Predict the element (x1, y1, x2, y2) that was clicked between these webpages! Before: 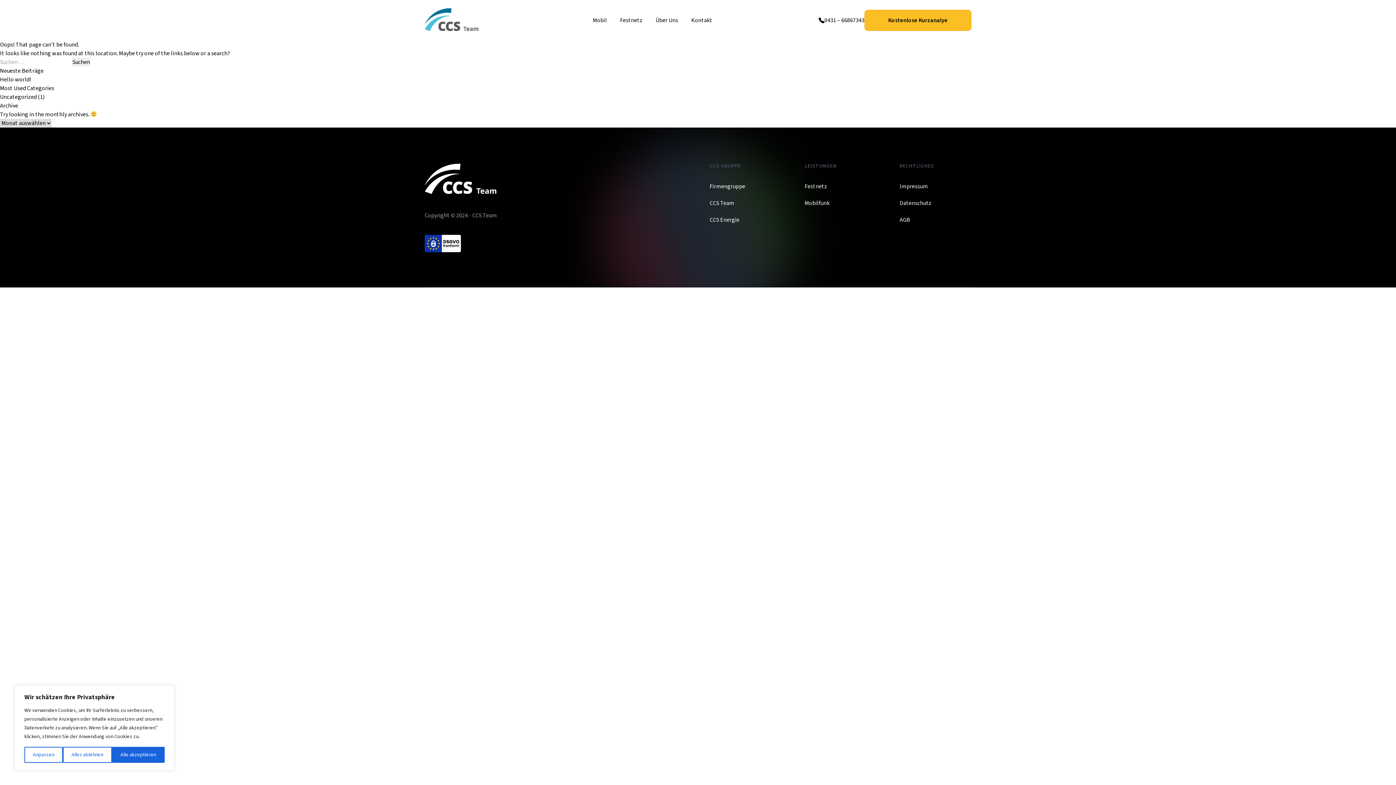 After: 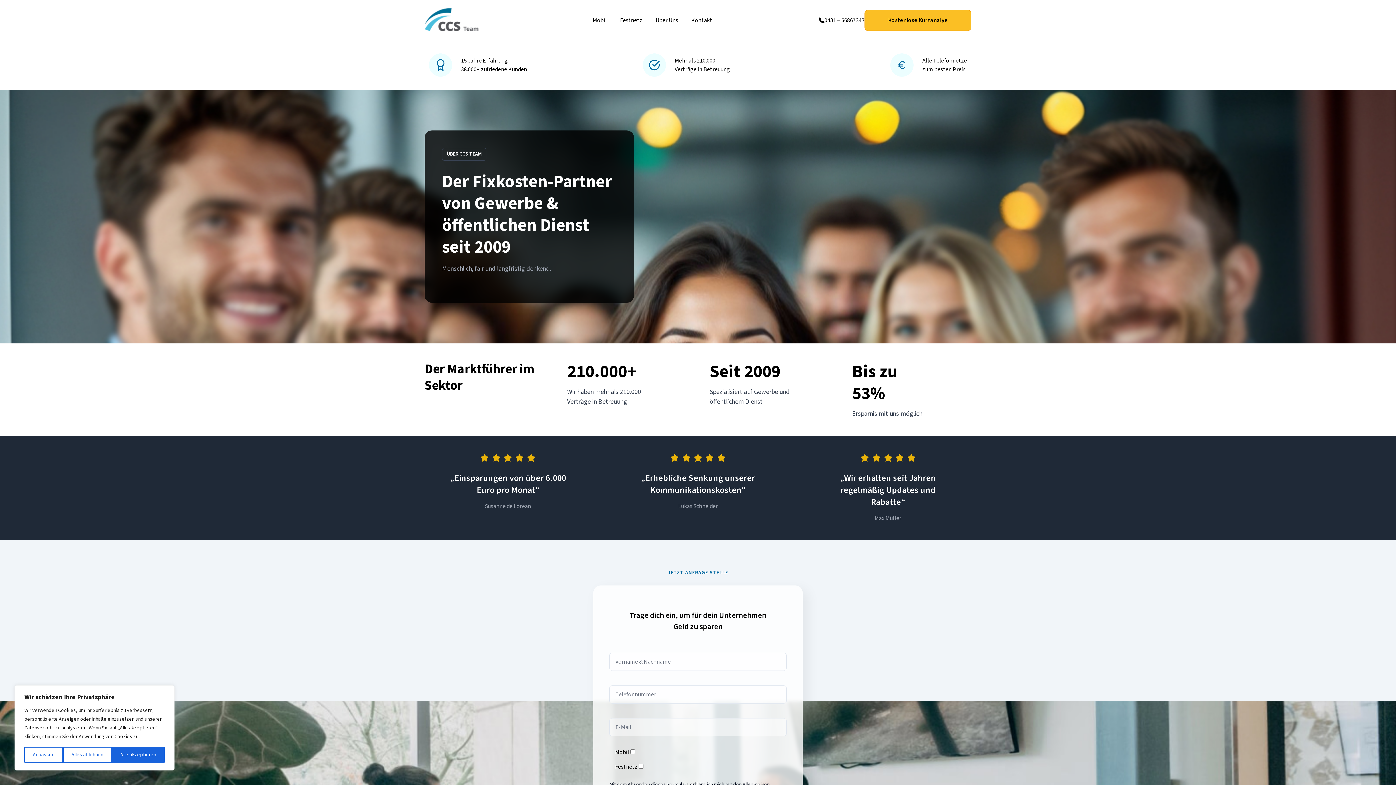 Action: bbox: (709, 182, 745, 190) label: Firmengruppe